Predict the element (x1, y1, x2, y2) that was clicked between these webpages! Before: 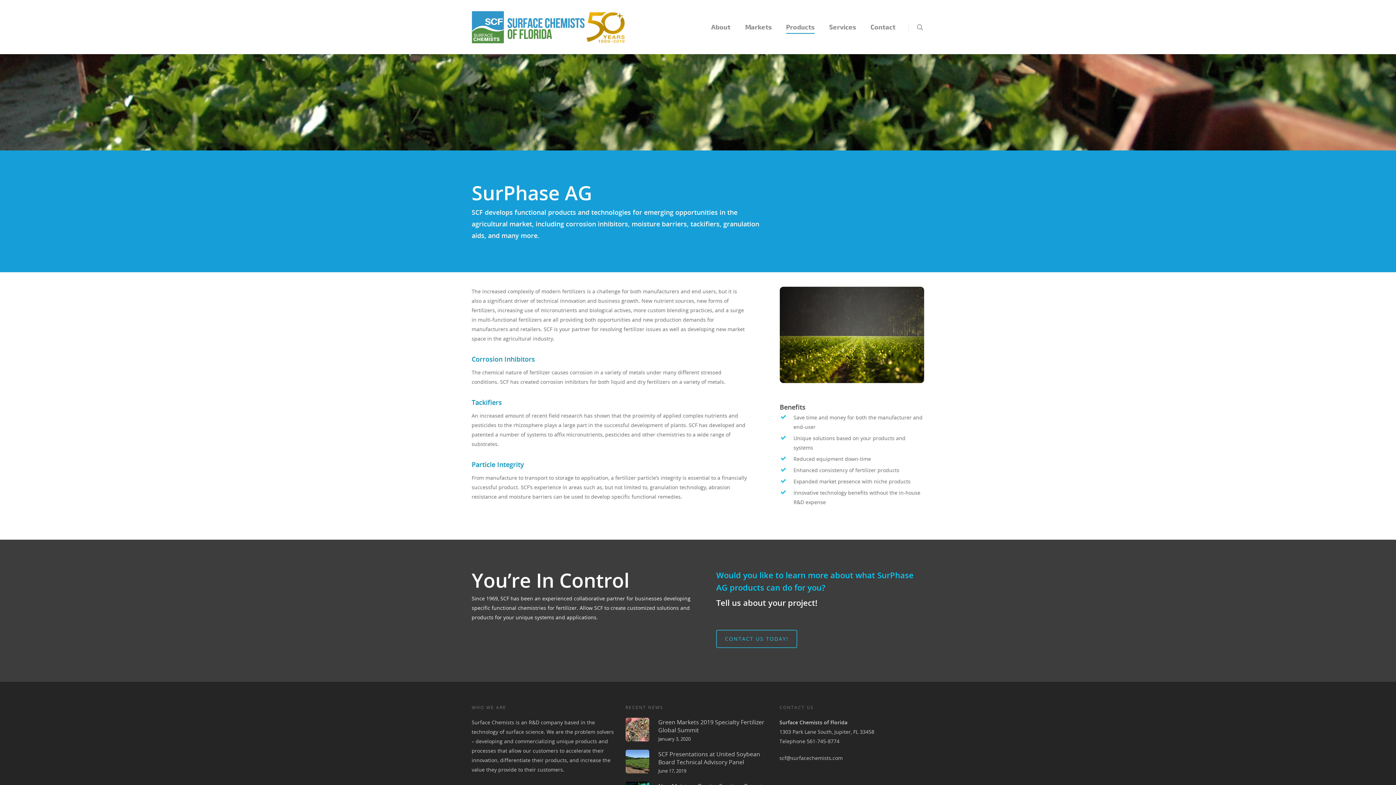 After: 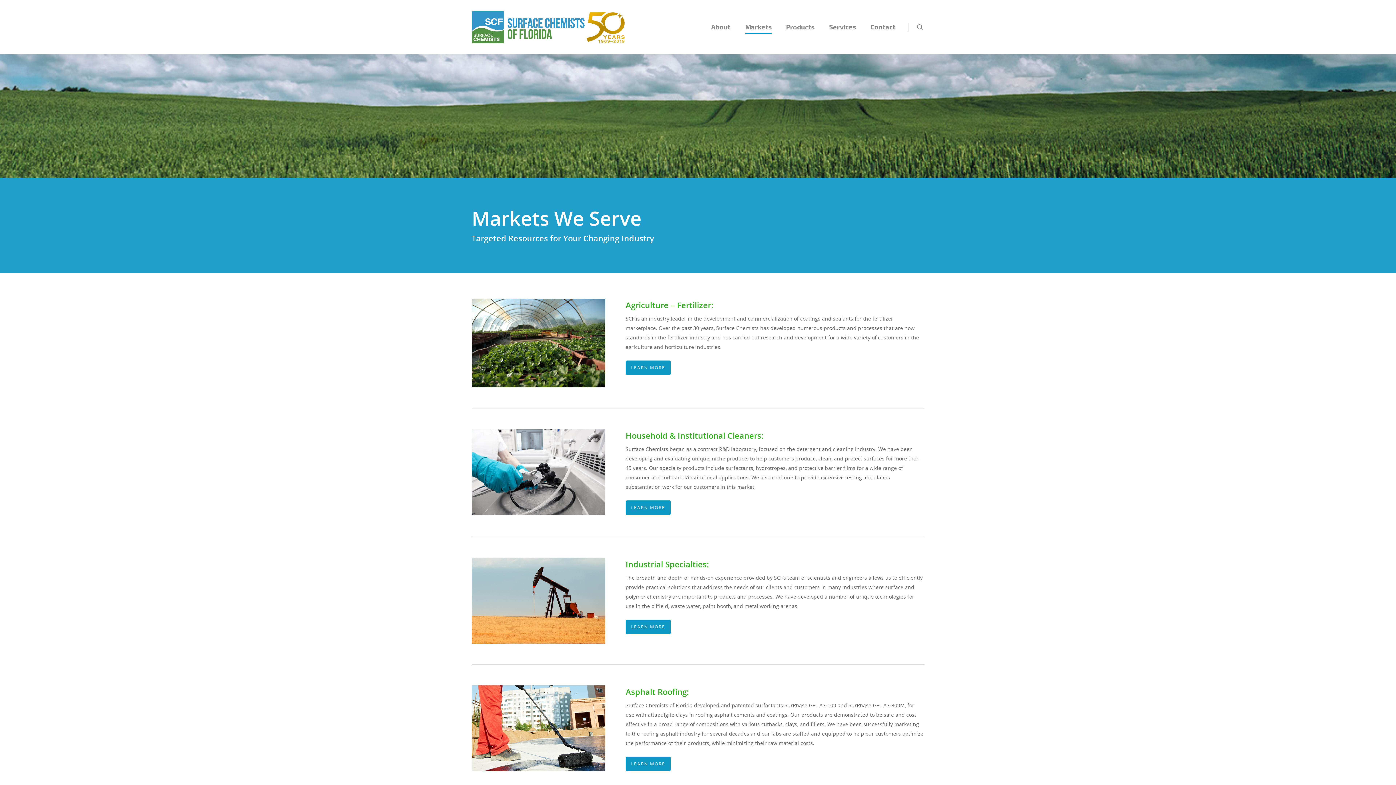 Action: bbox: (745, 10, 771, 54) label: Markets